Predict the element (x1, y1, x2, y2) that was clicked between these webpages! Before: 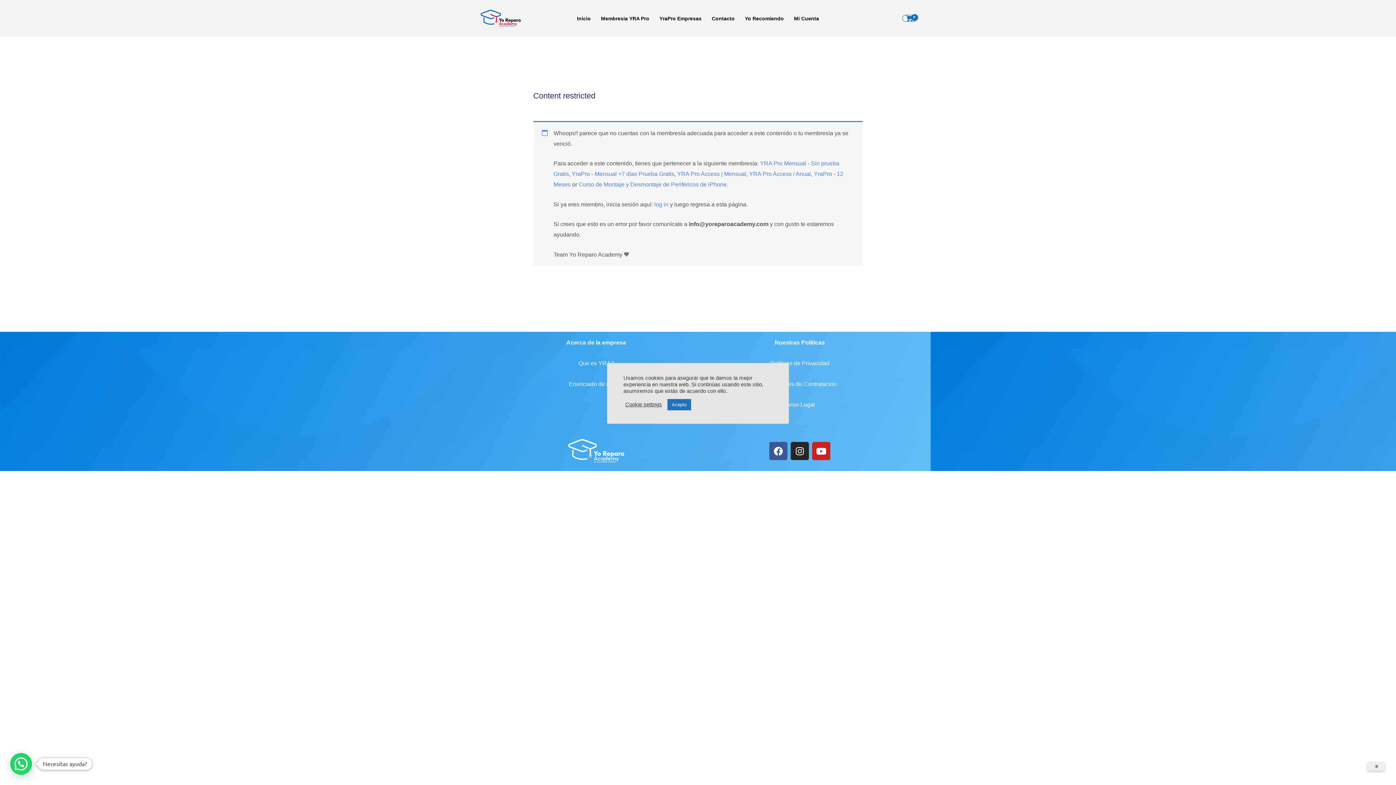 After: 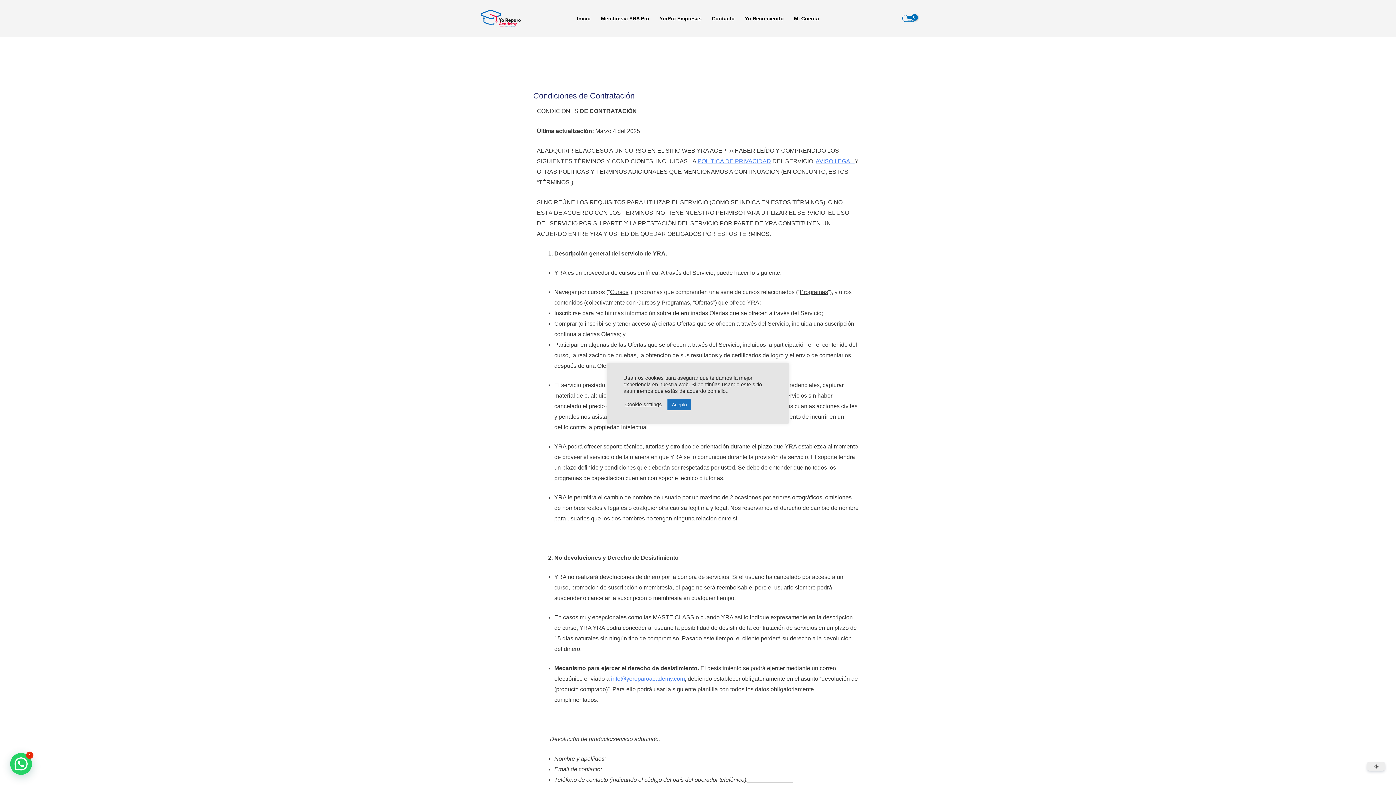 Action: label: Condiciones de Contratación. bbox: (761, 381, 838, 387)